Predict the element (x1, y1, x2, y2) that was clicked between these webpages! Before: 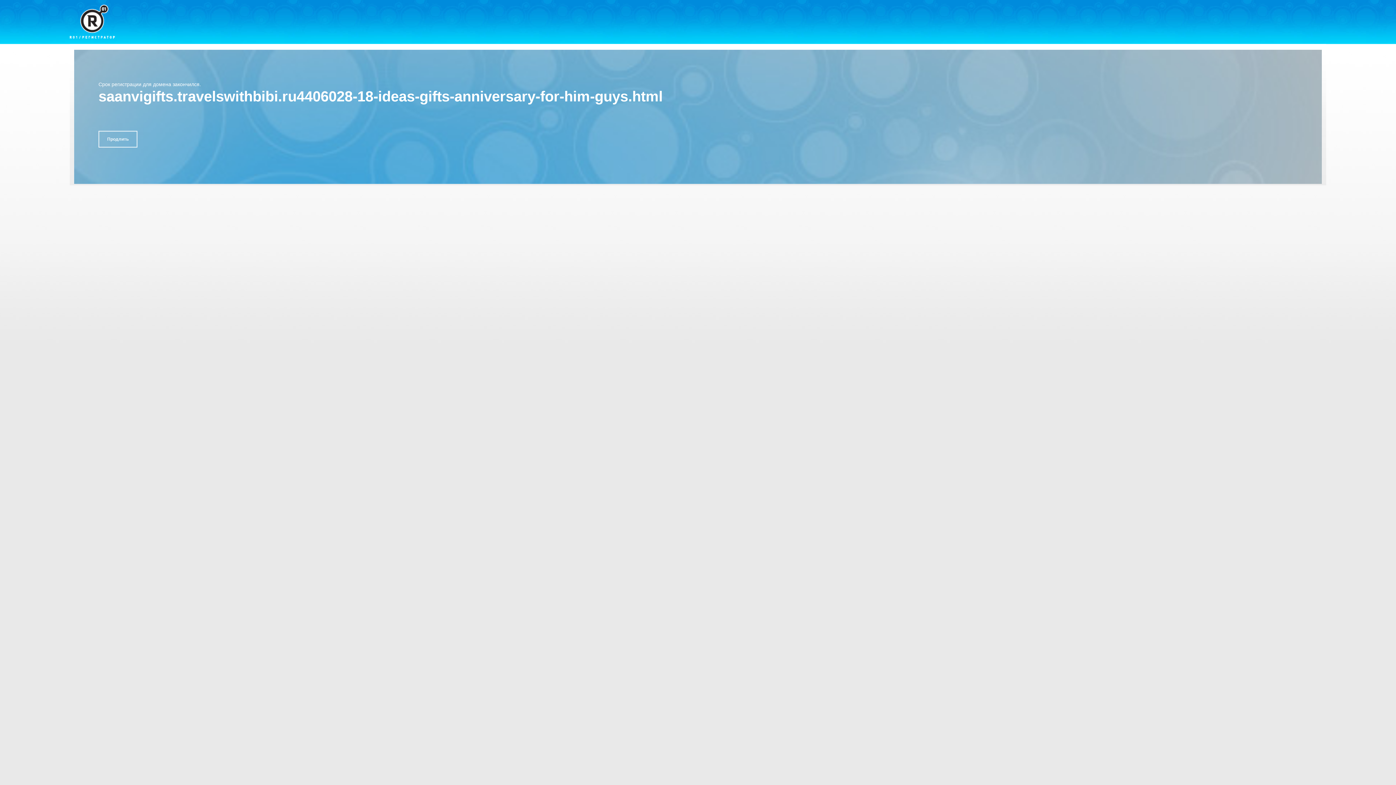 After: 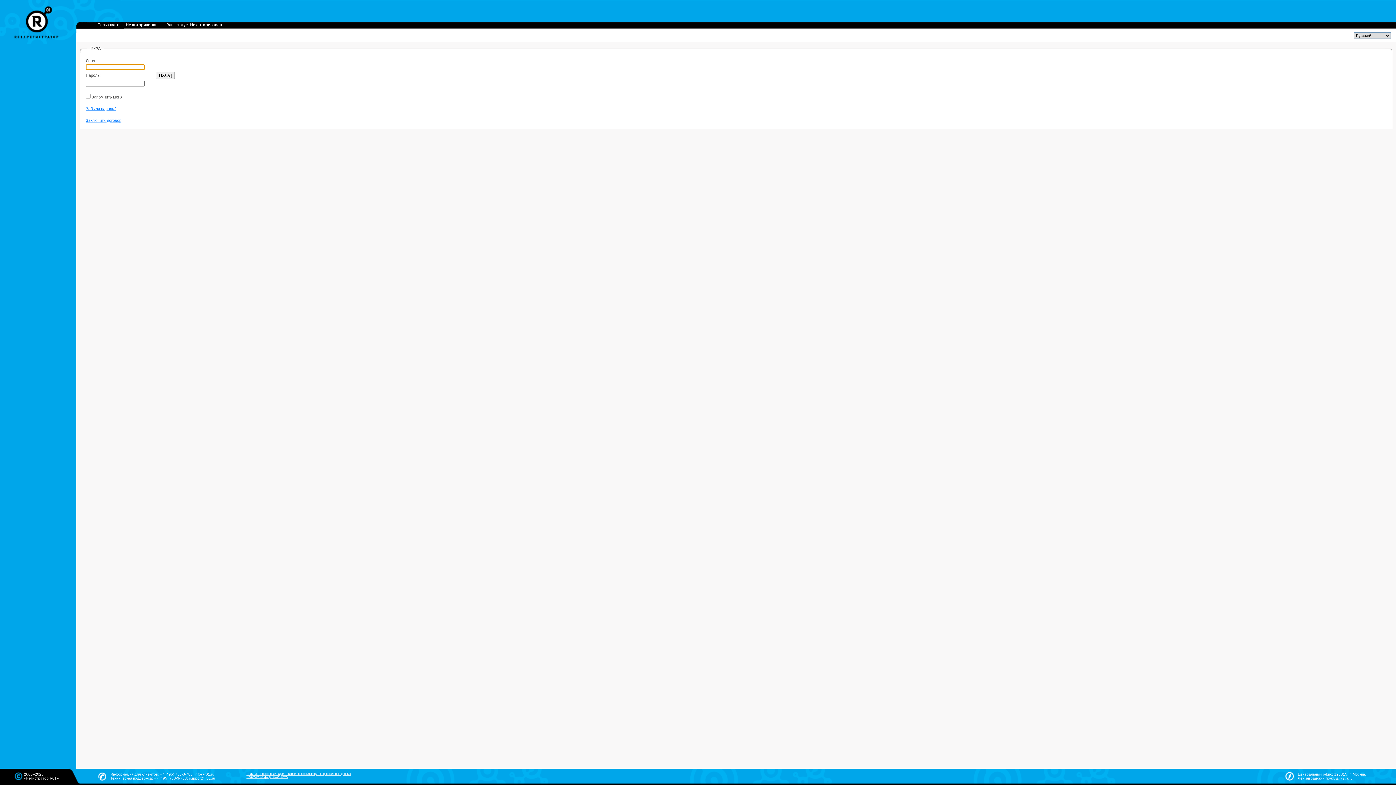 Action: label: Продлить bbox: (98, 130, 137, 147)